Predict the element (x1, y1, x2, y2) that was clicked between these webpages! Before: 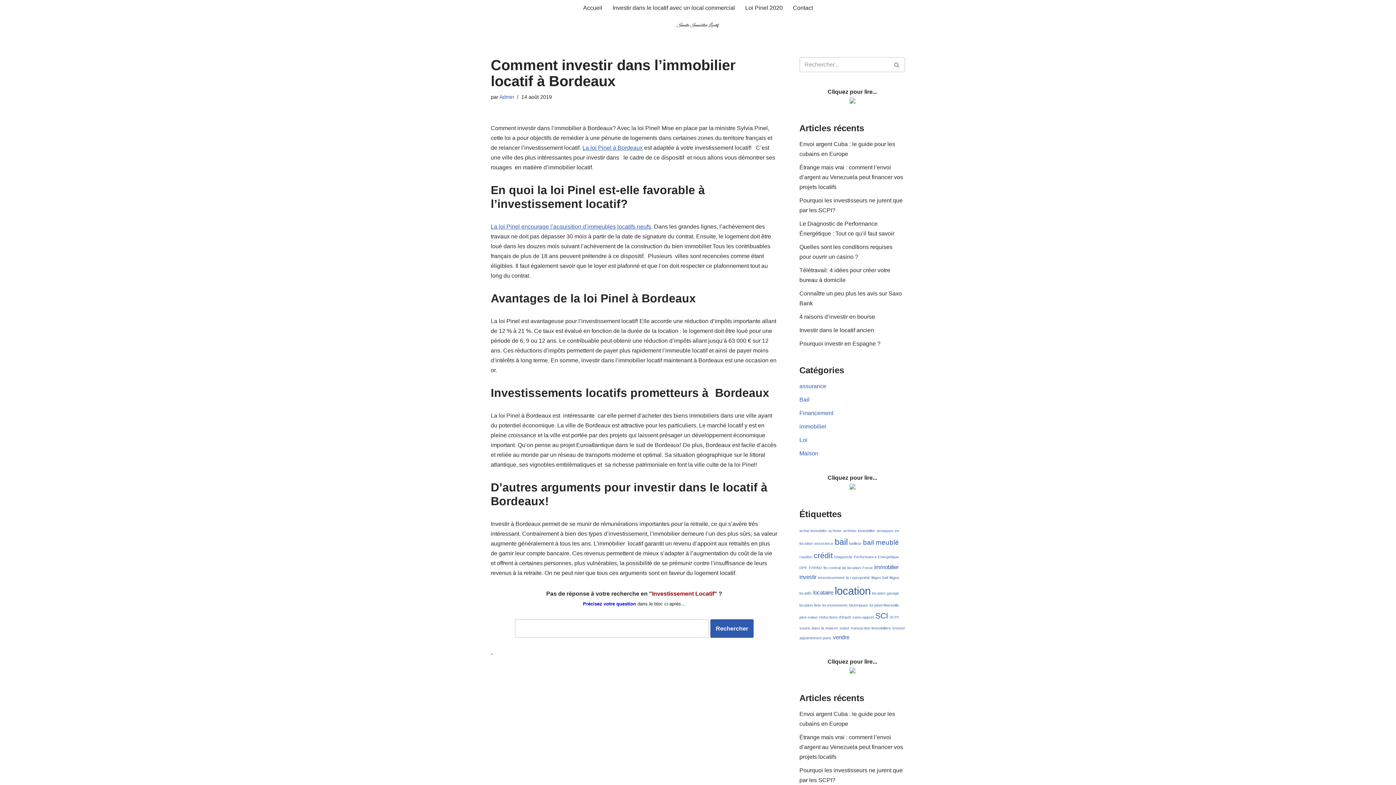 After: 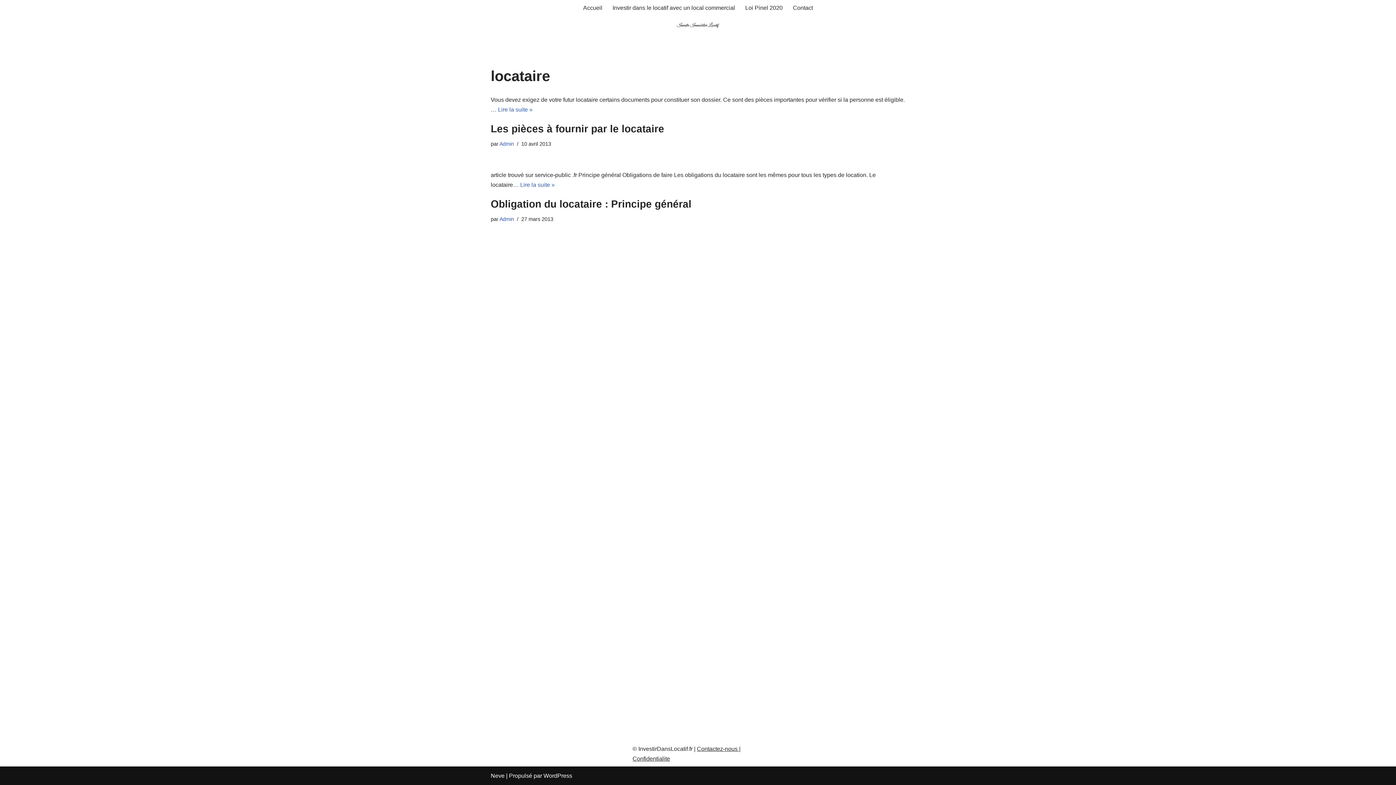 Action: bbox: (813, 589, 833, 596) label: locataire (2 éléments)